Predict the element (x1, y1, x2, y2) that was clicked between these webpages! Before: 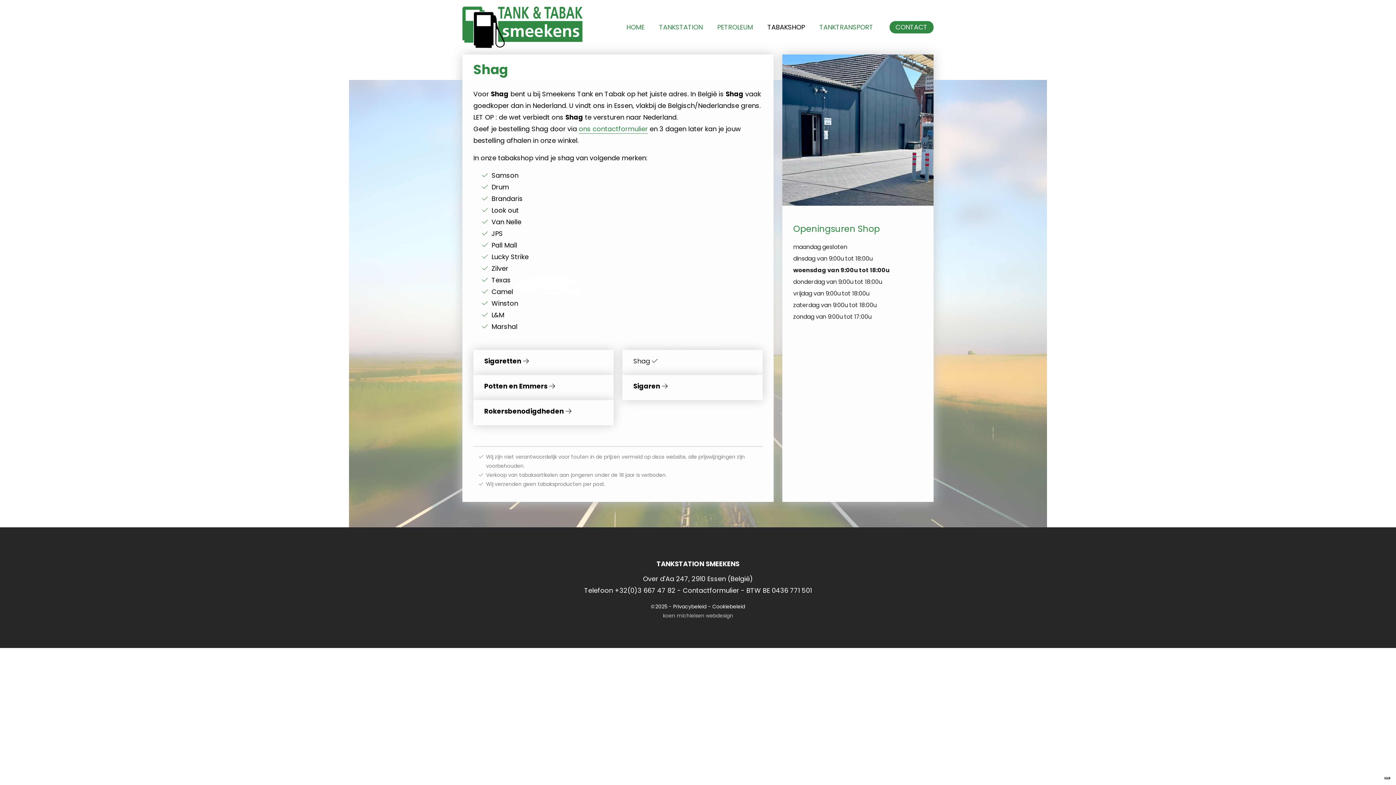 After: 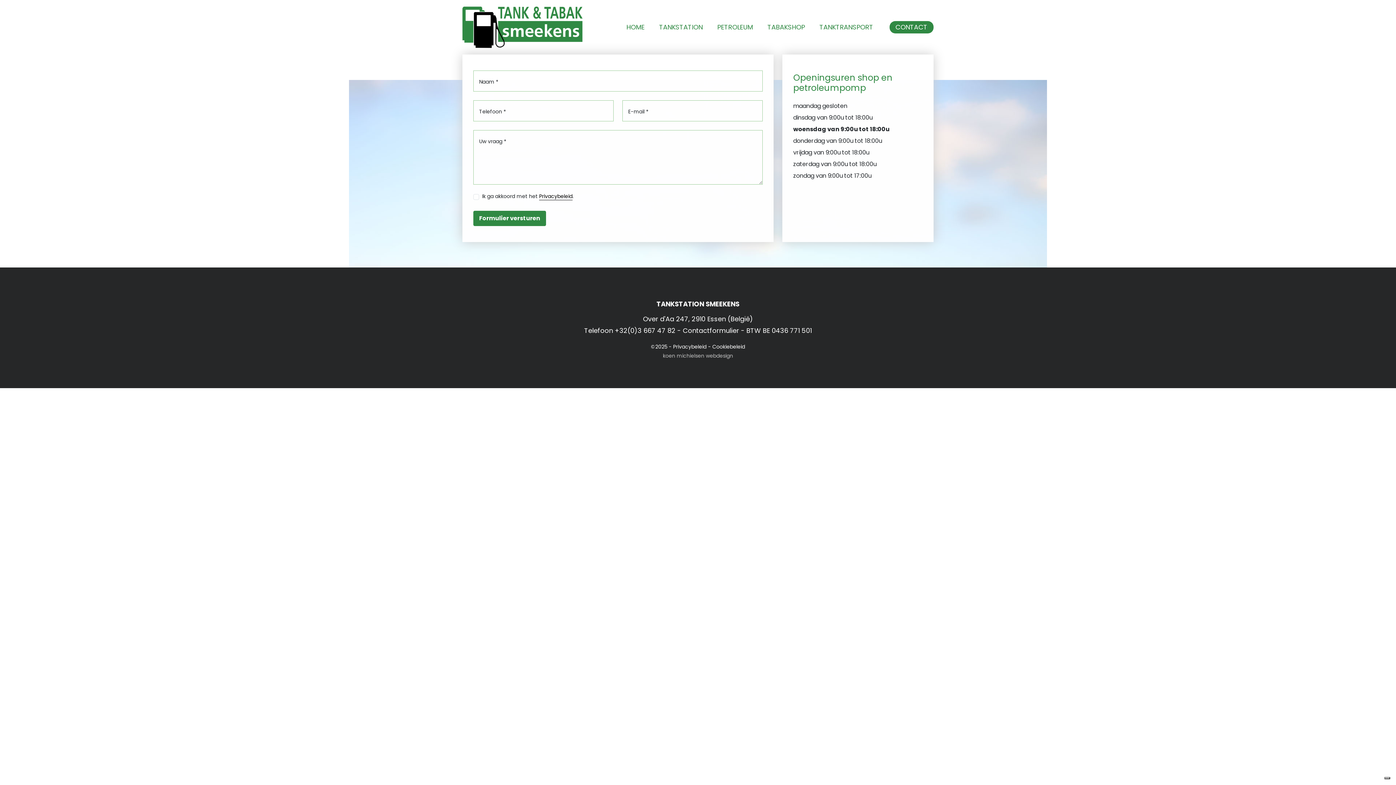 Action: label: CONTACT bbox: (895, 24, 928, 30)